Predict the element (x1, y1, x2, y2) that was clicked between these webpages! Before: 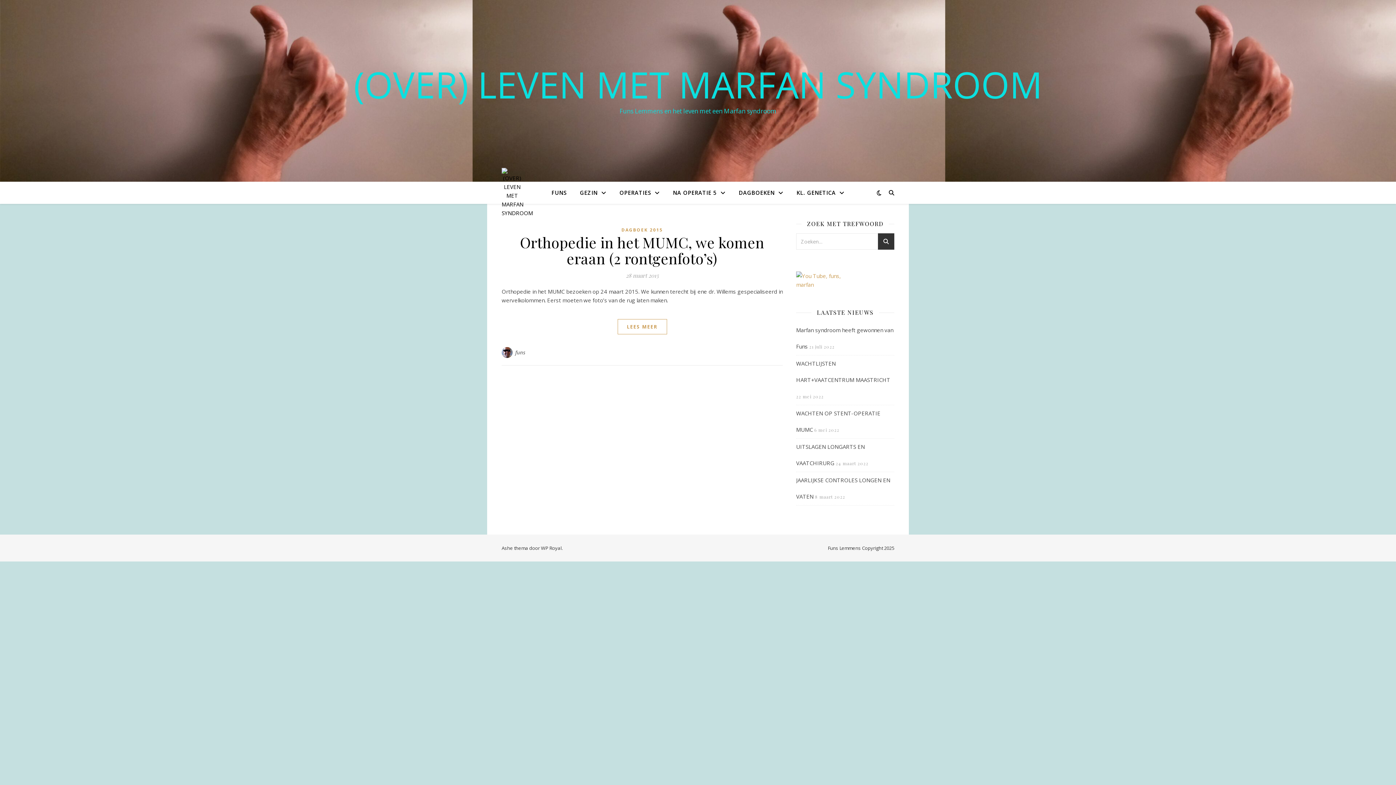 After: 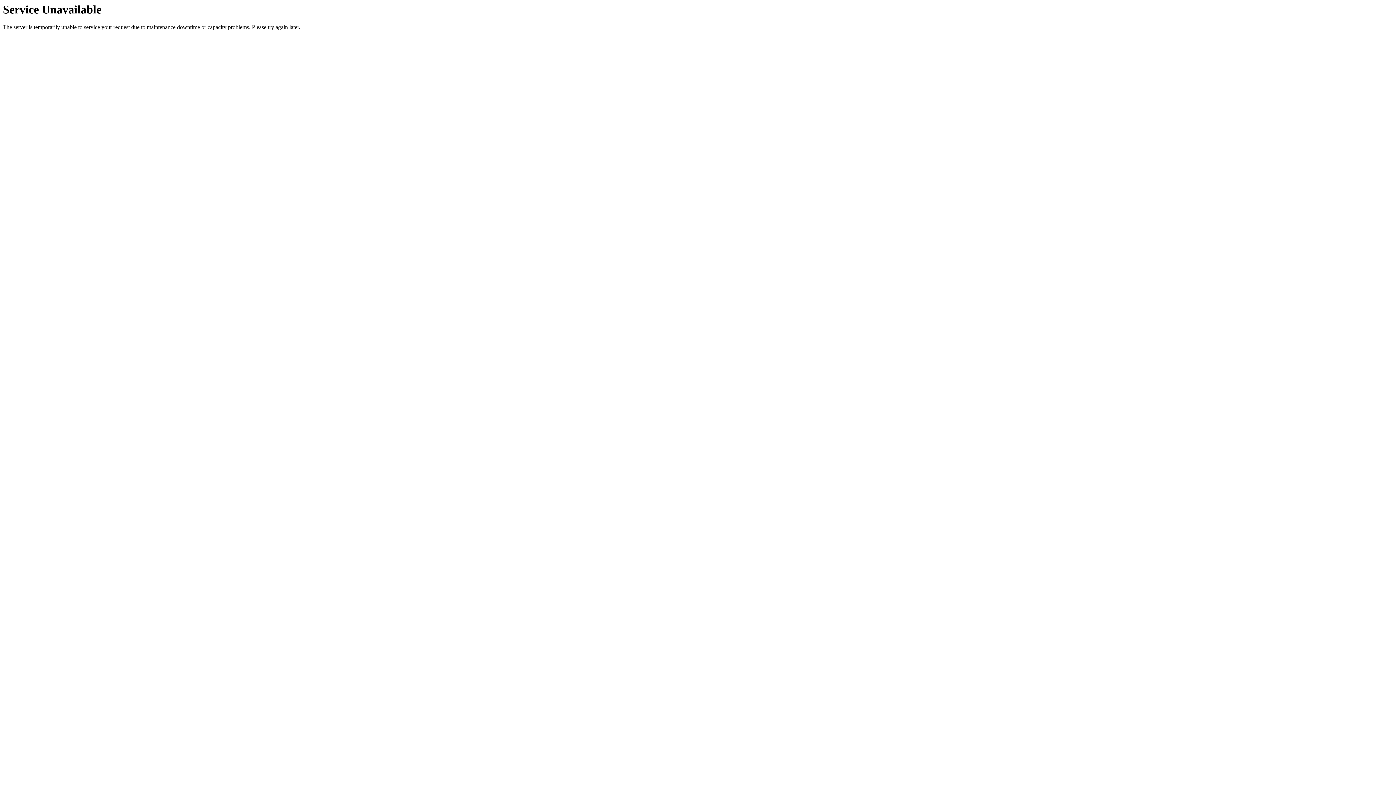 Action: bbox: (551, 181, 572, 203) label: FUNS